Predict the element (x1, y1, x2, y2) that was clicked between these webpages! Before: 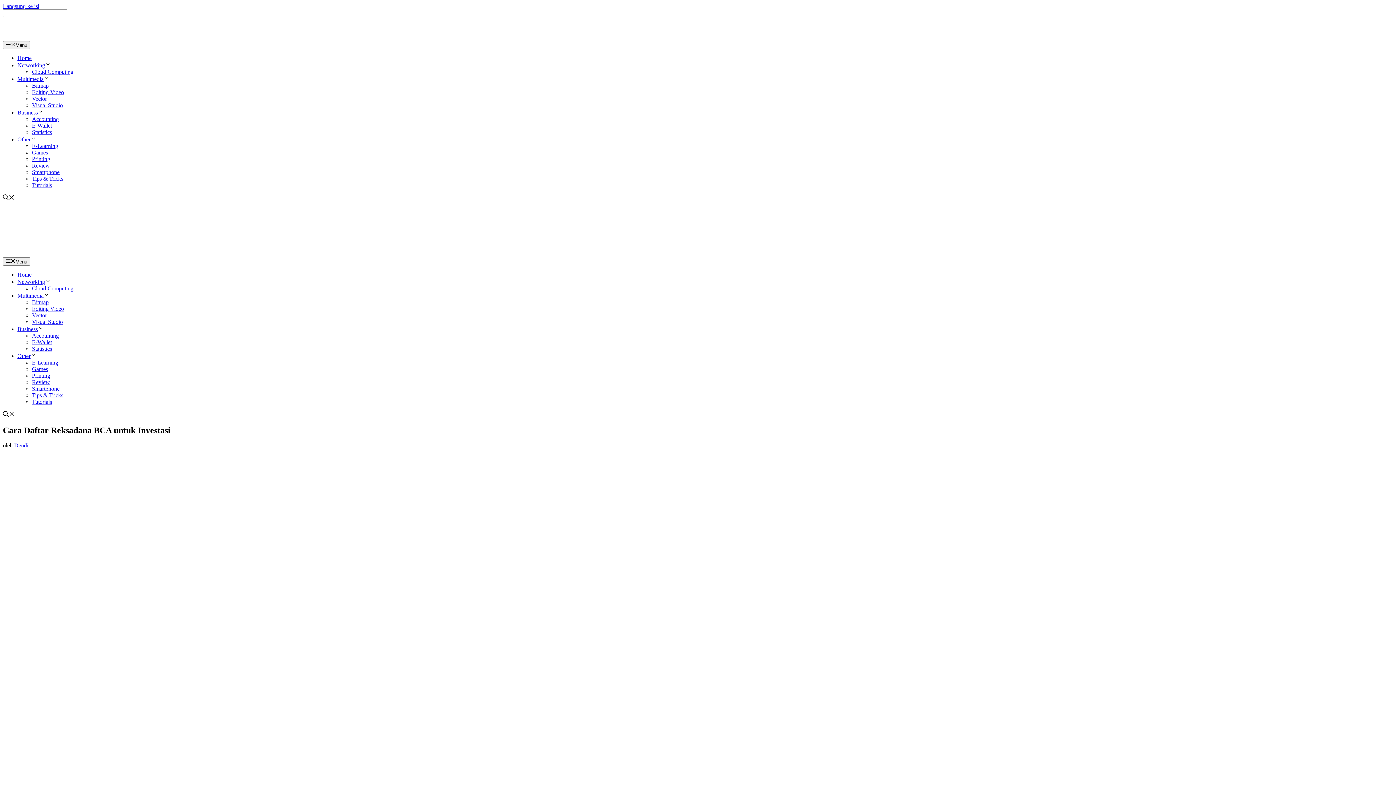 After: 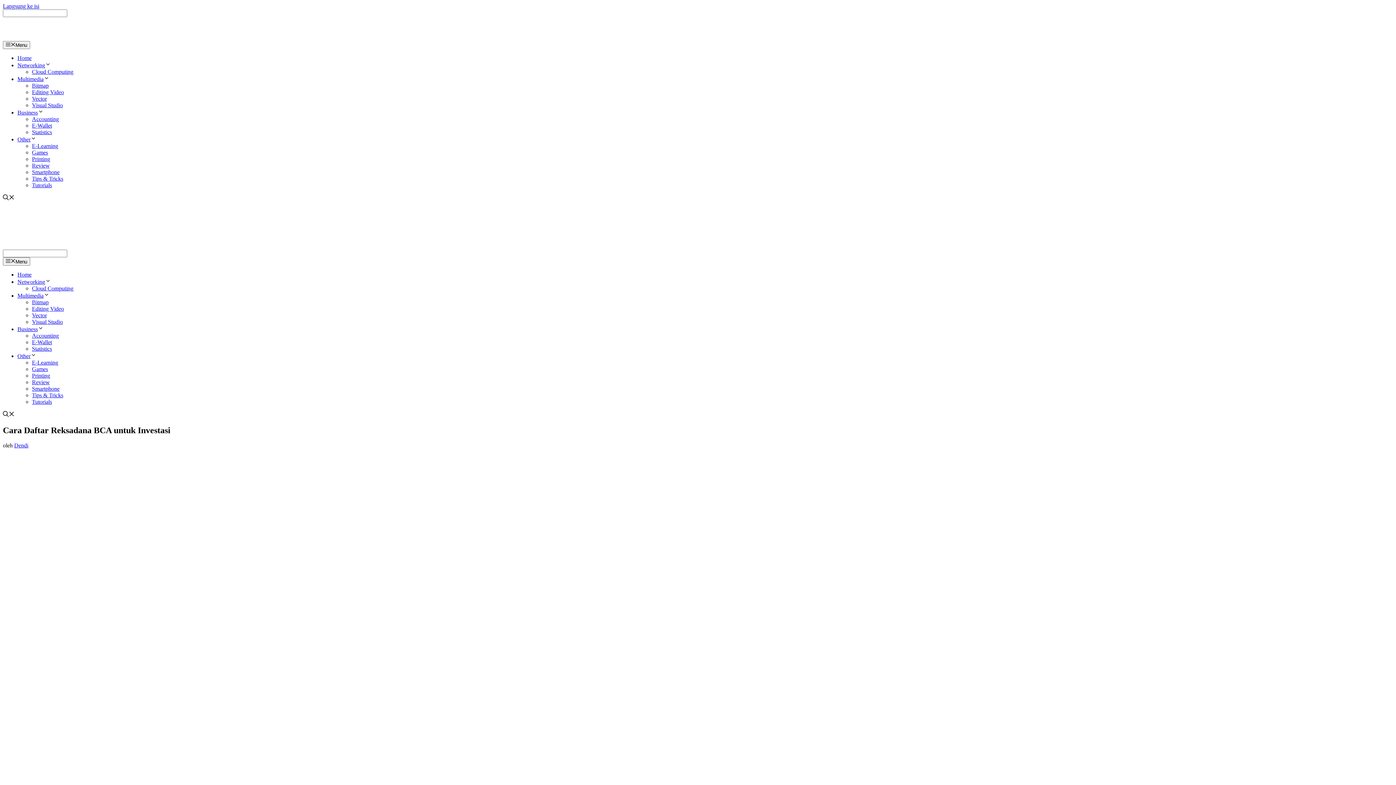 Action: bbox: (2, 195, 14, 201) label: Buka Kolom Pencarian